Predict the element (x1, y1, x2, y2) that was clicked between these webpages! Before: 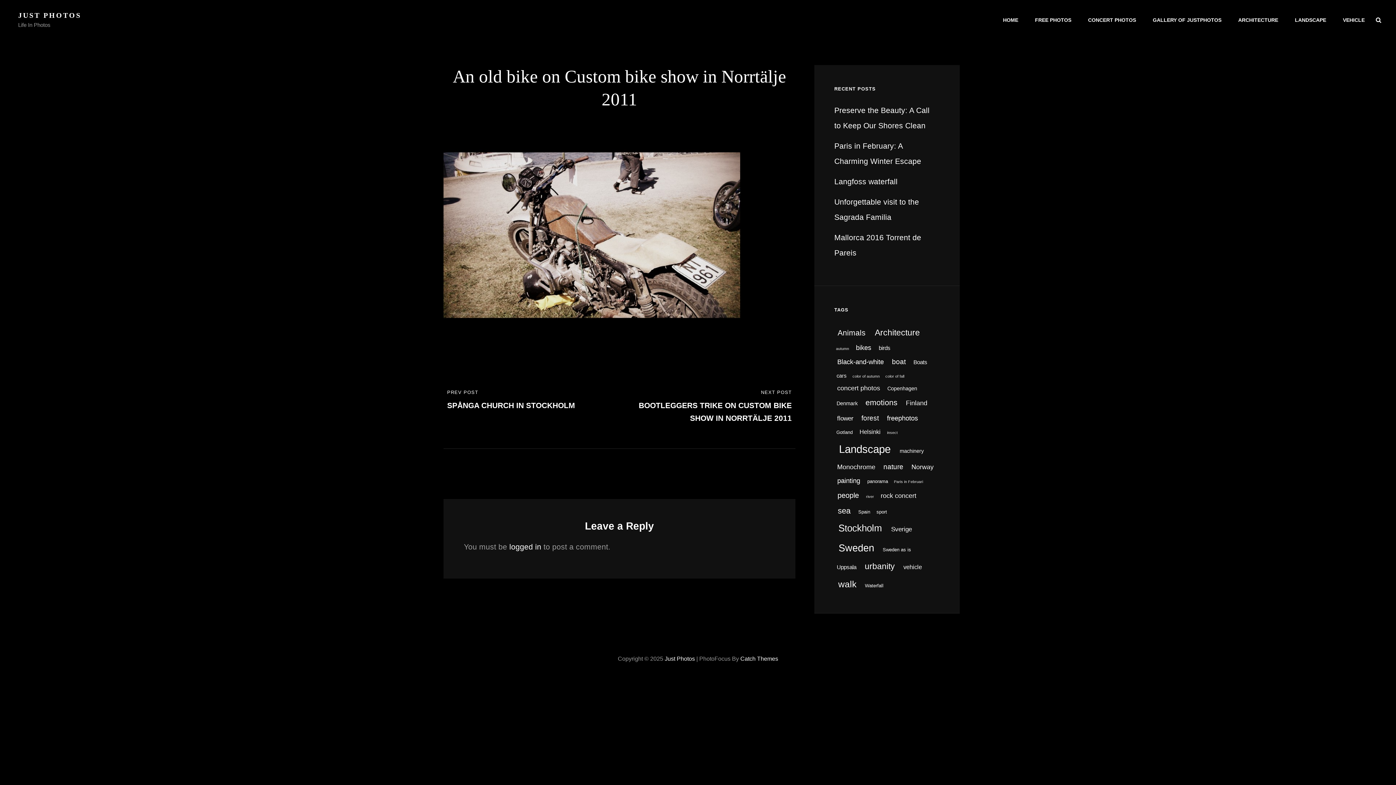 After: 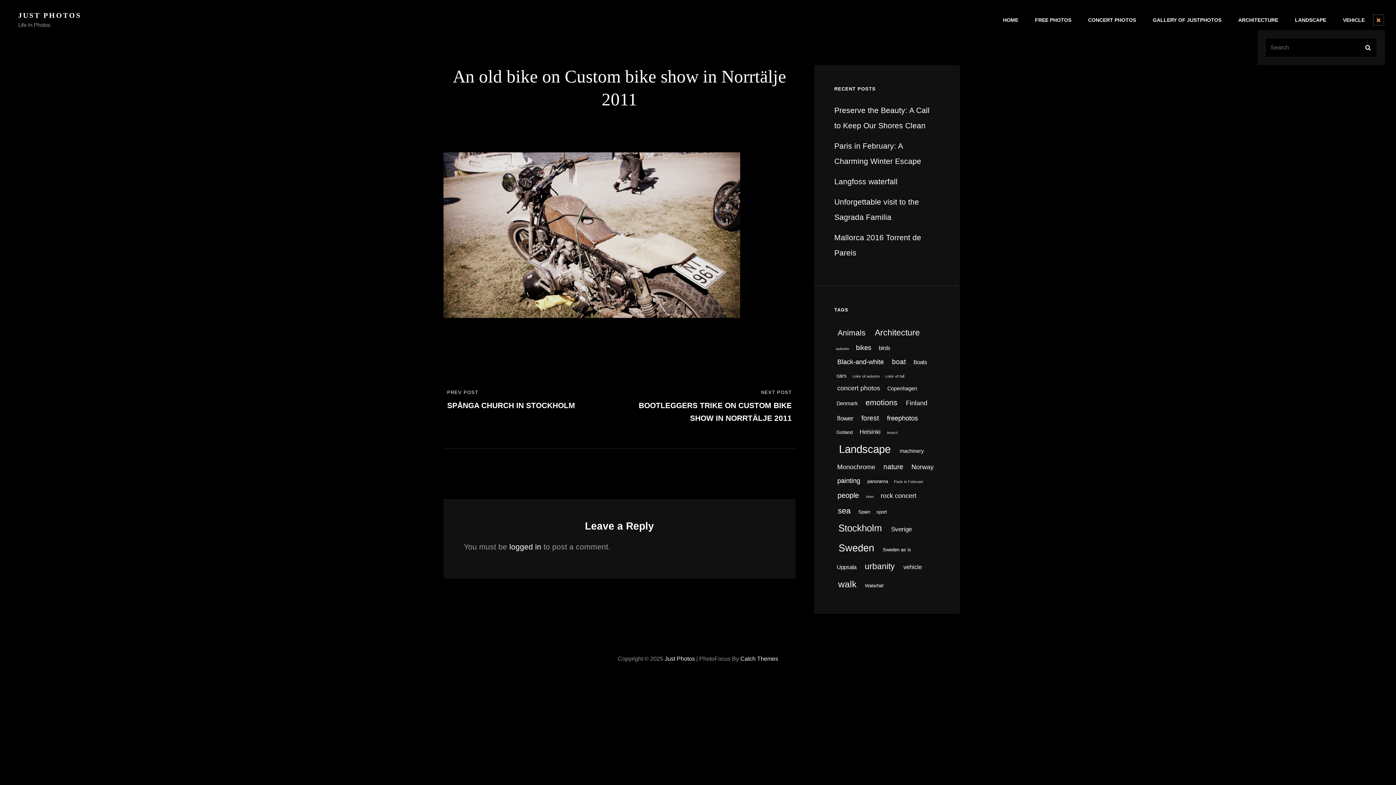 Action: bbox: (1372, 13, 1385, 26) label: Search